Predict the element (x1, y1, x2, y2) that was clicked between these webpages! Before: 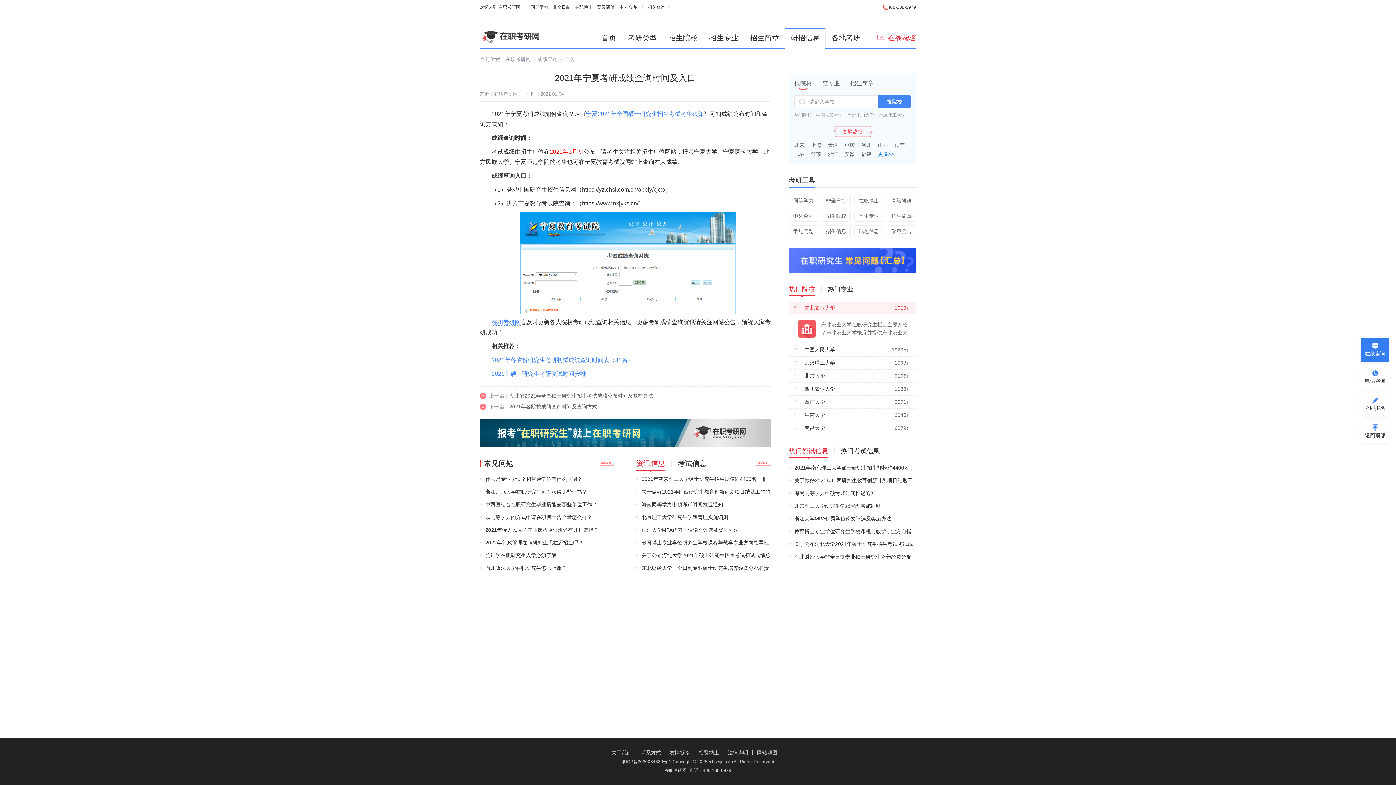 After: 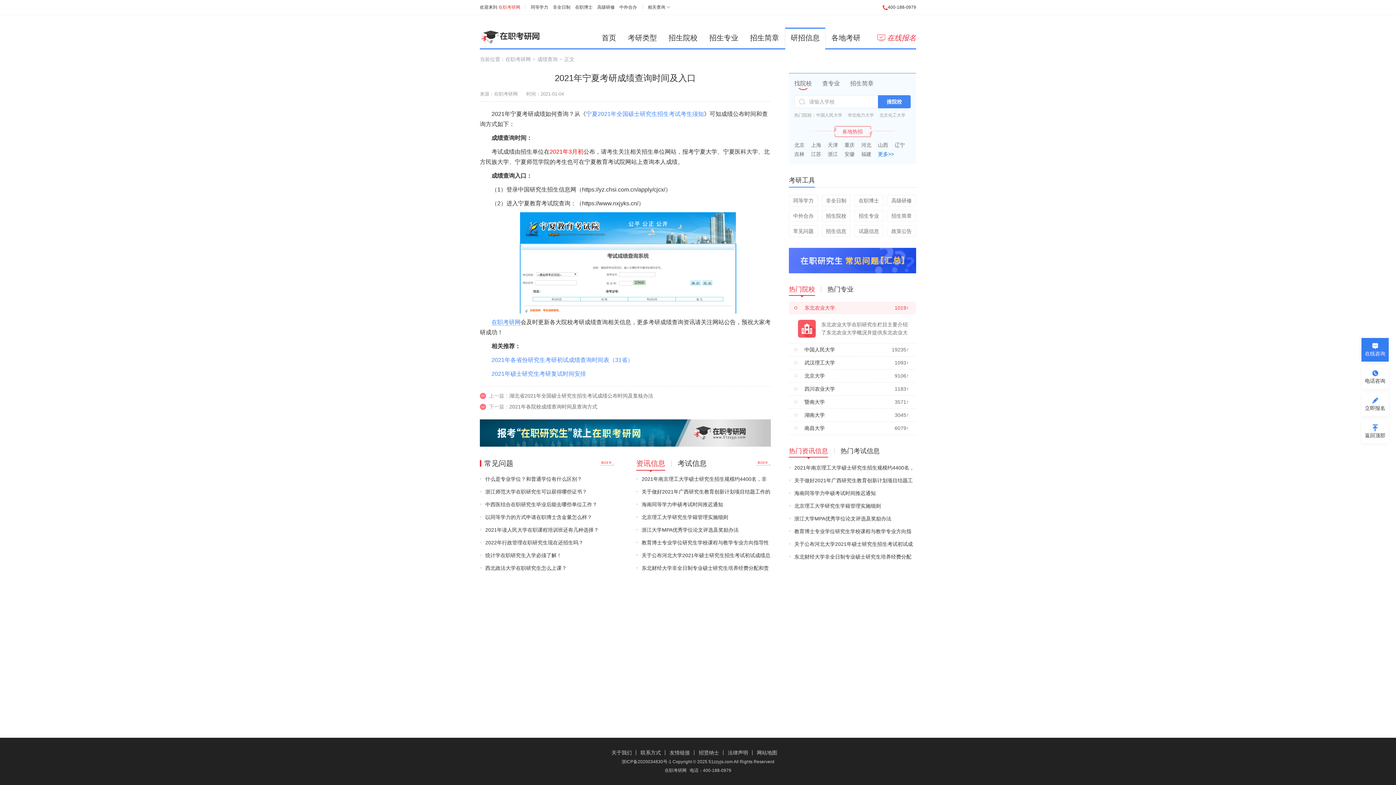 Action: label: 在职考研网 bbox: (498, 4, 520, 9)